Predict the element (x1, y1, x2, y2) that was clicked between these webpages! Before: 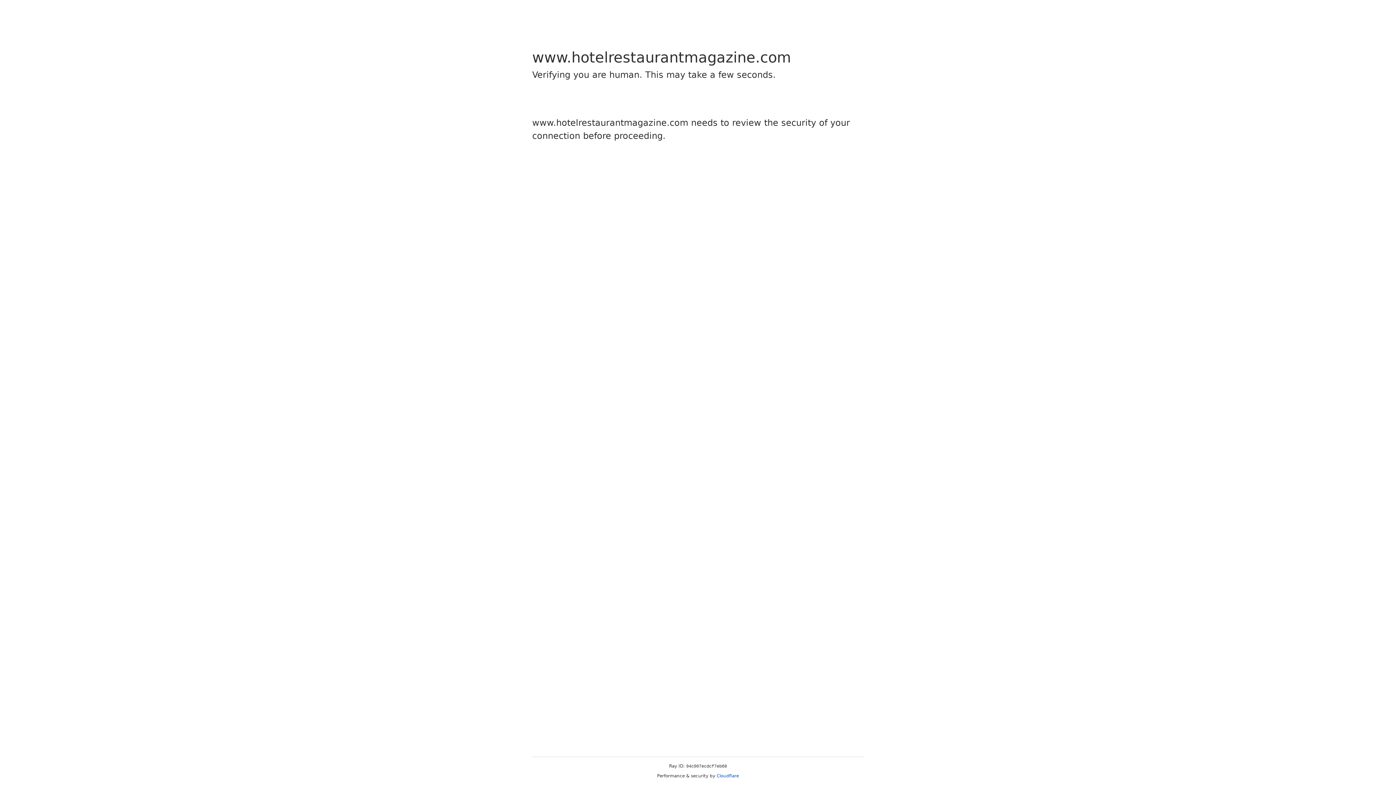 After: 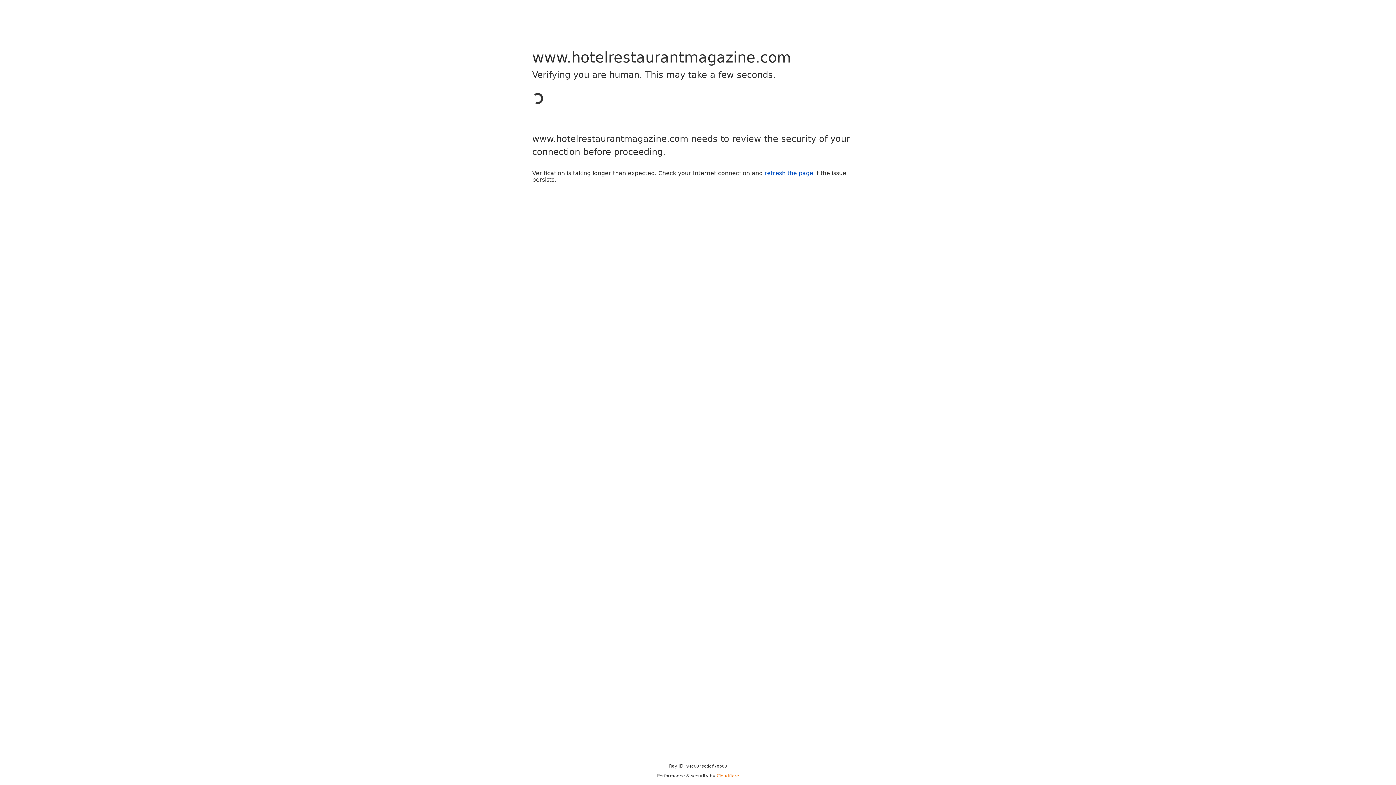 Action: bbox: (716, 773, 739, 778) label: Cloudflare